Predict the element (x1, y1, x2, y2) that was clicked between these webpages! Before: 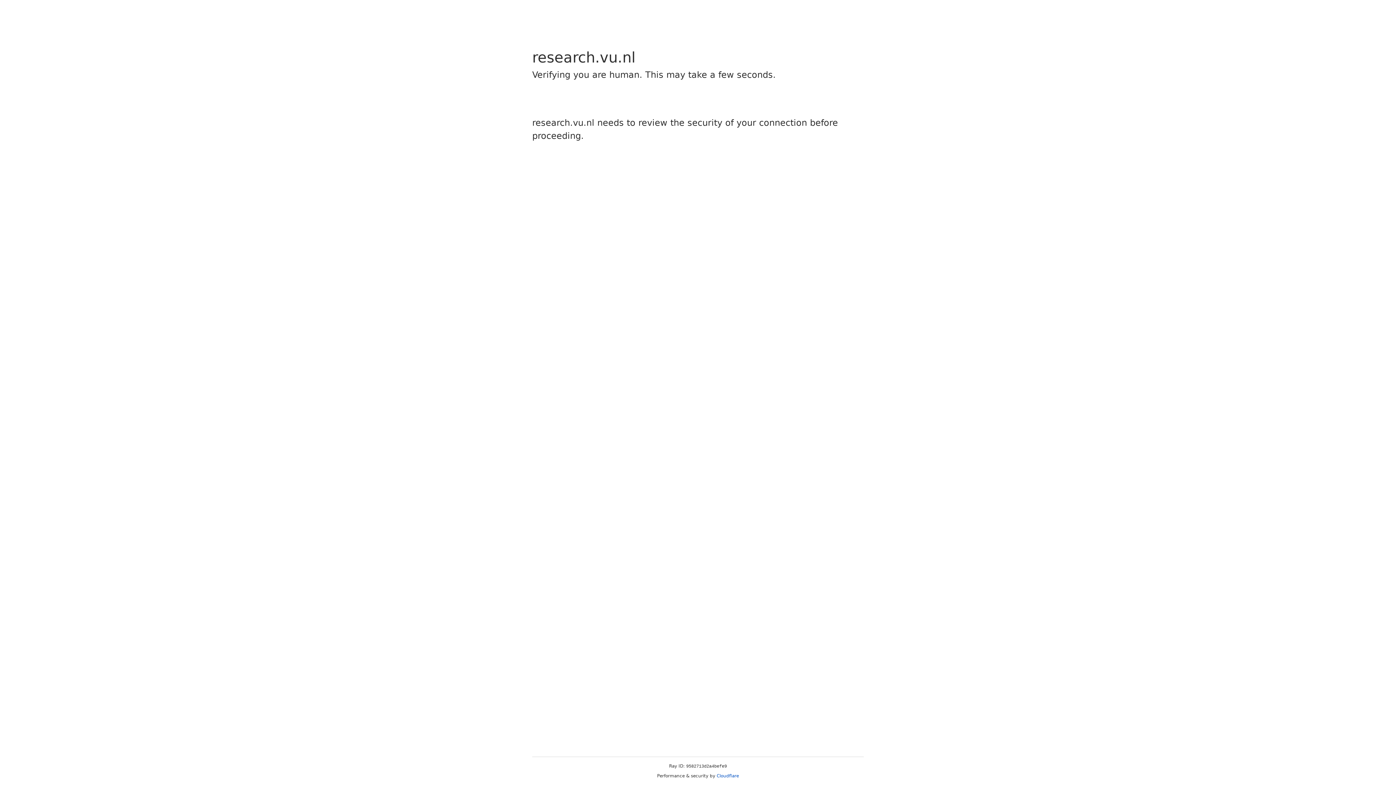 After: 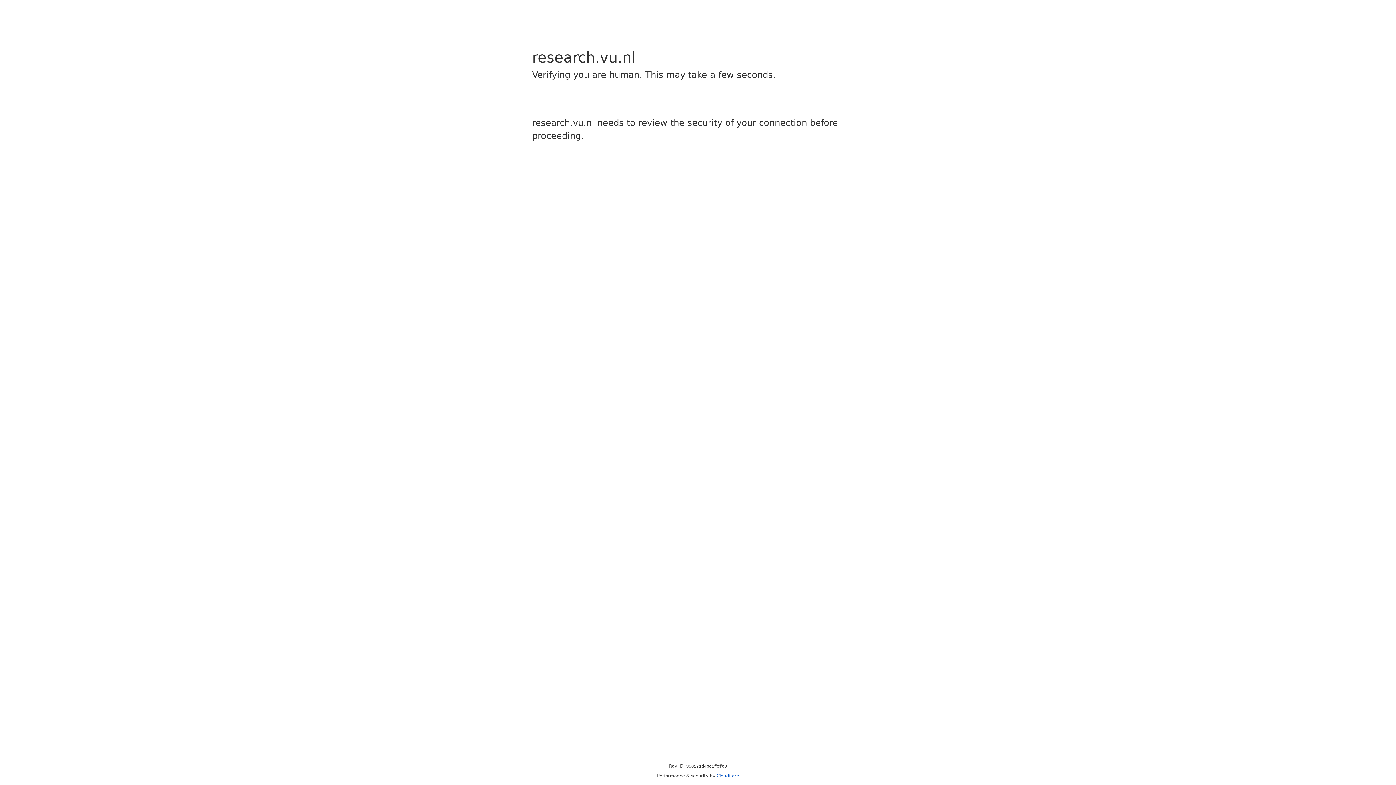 Action: bbox: (716, 773, 739, 778) label: Cloudflare